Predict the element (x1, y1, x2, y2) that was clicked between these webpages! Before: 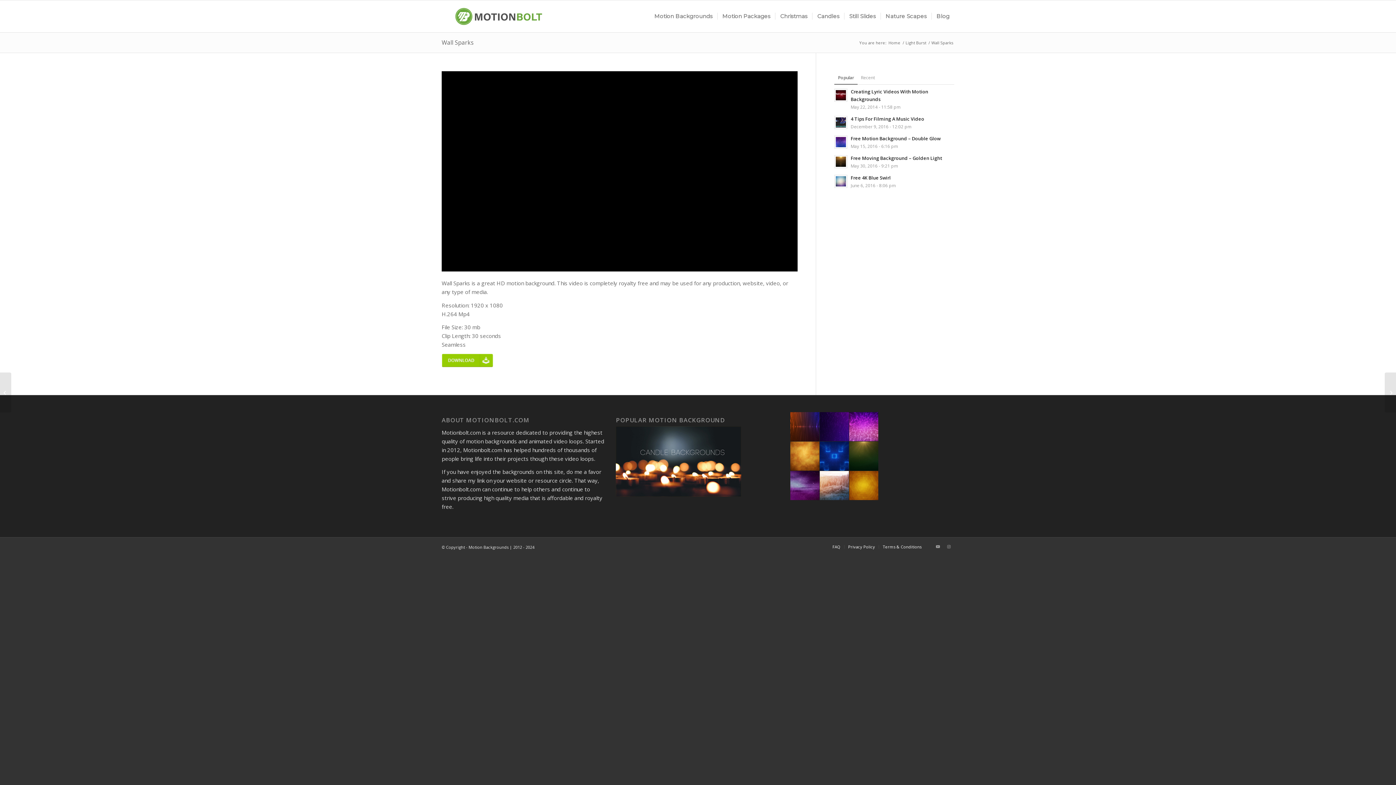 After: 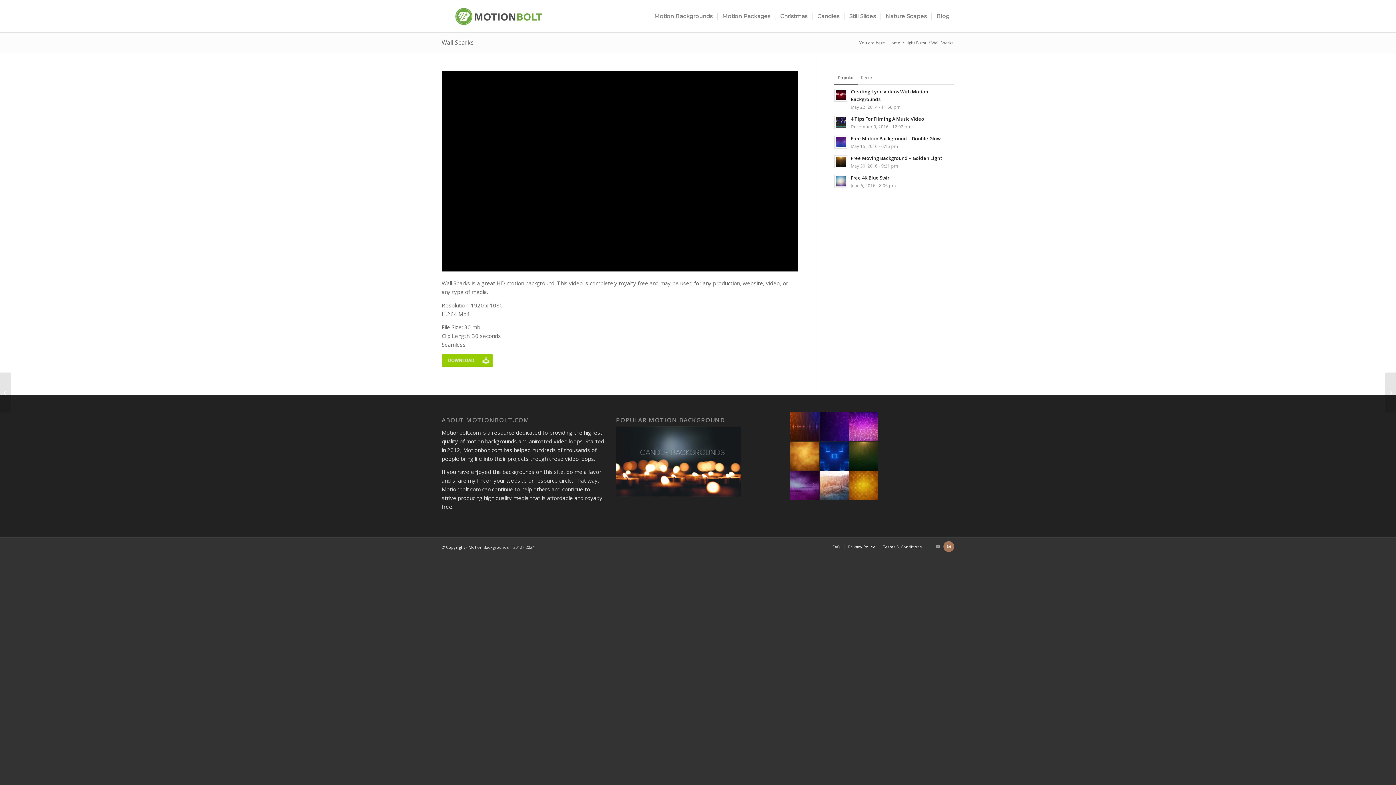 Action: bbox: (943, 541, 954, 552) label: Link to Instagram